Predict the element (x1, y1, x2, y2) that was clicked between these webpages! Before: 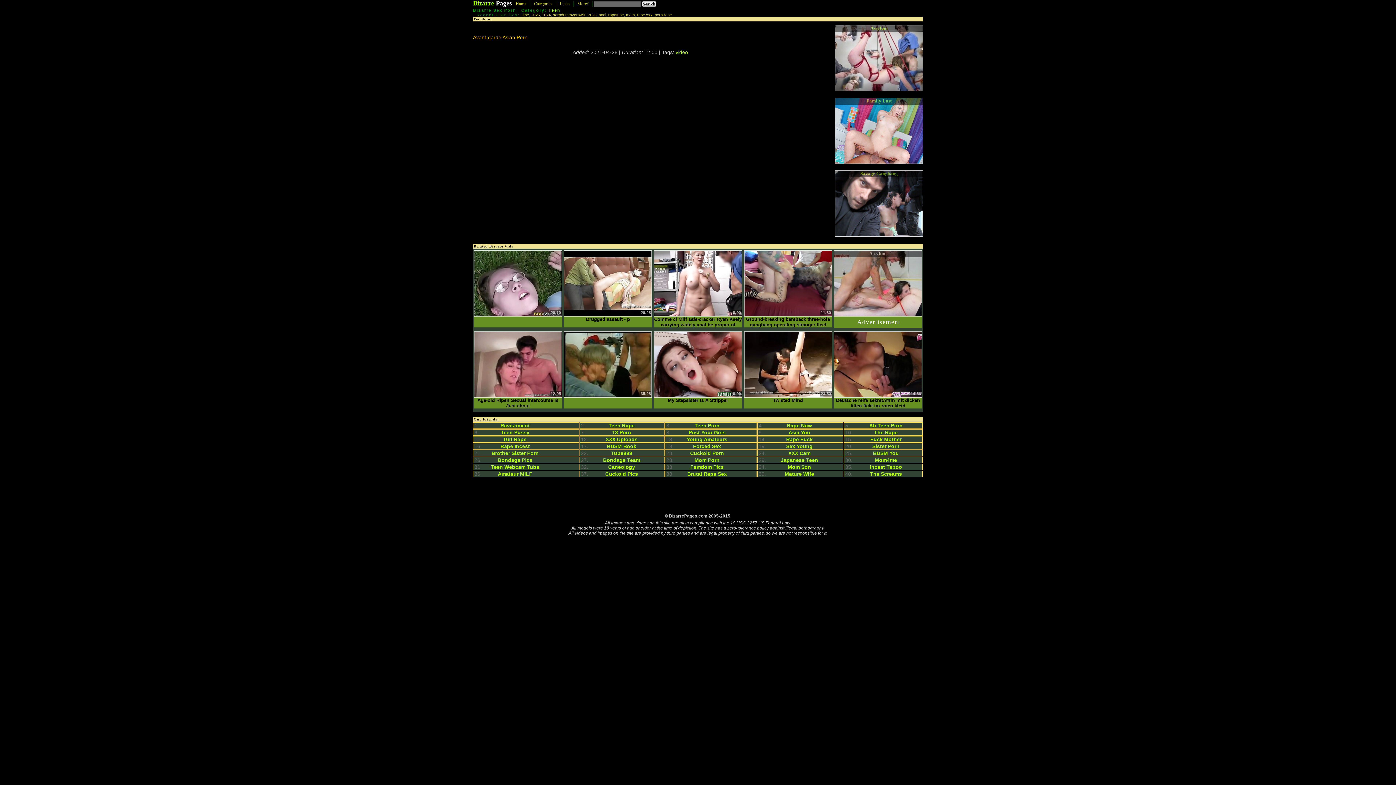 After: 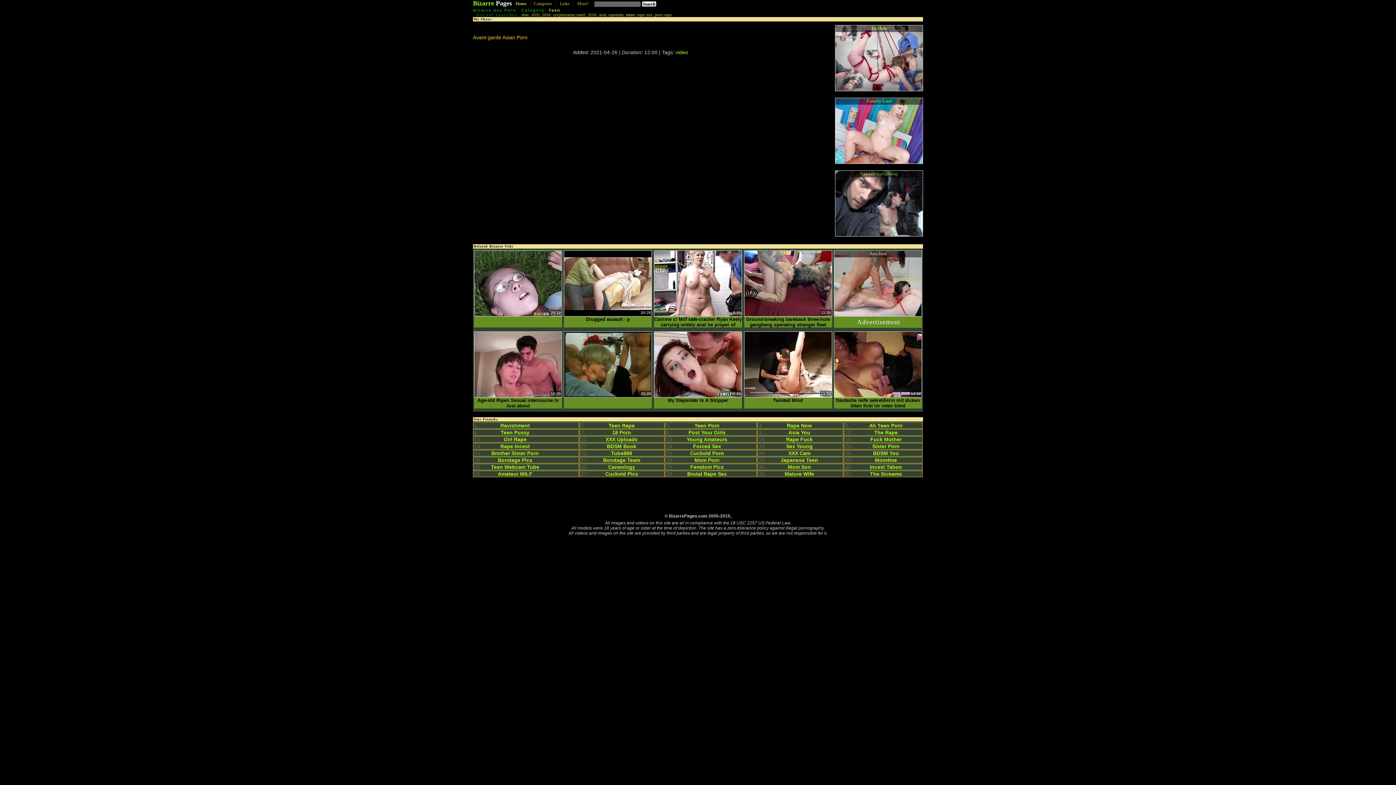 Action: label: mom bbox: (626, 12, 634, 17)